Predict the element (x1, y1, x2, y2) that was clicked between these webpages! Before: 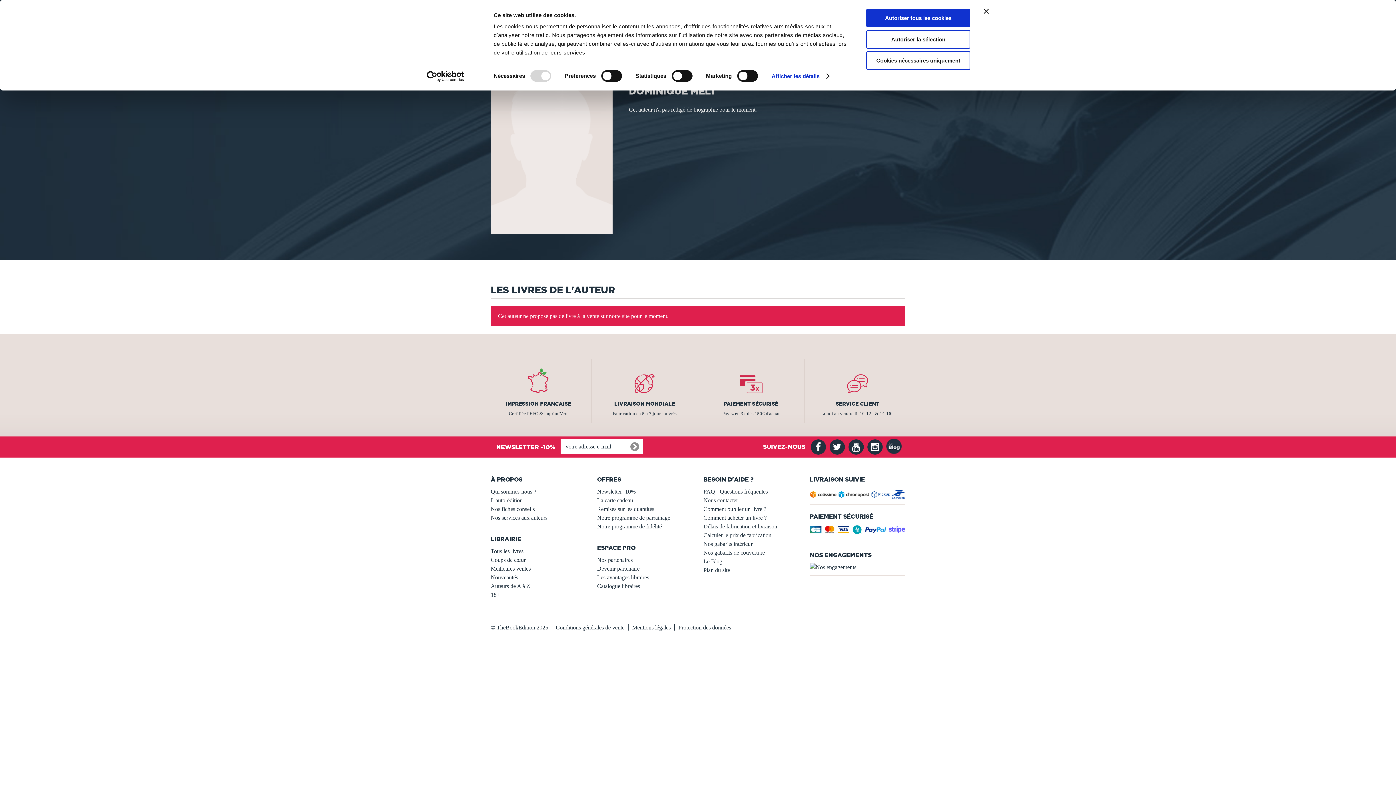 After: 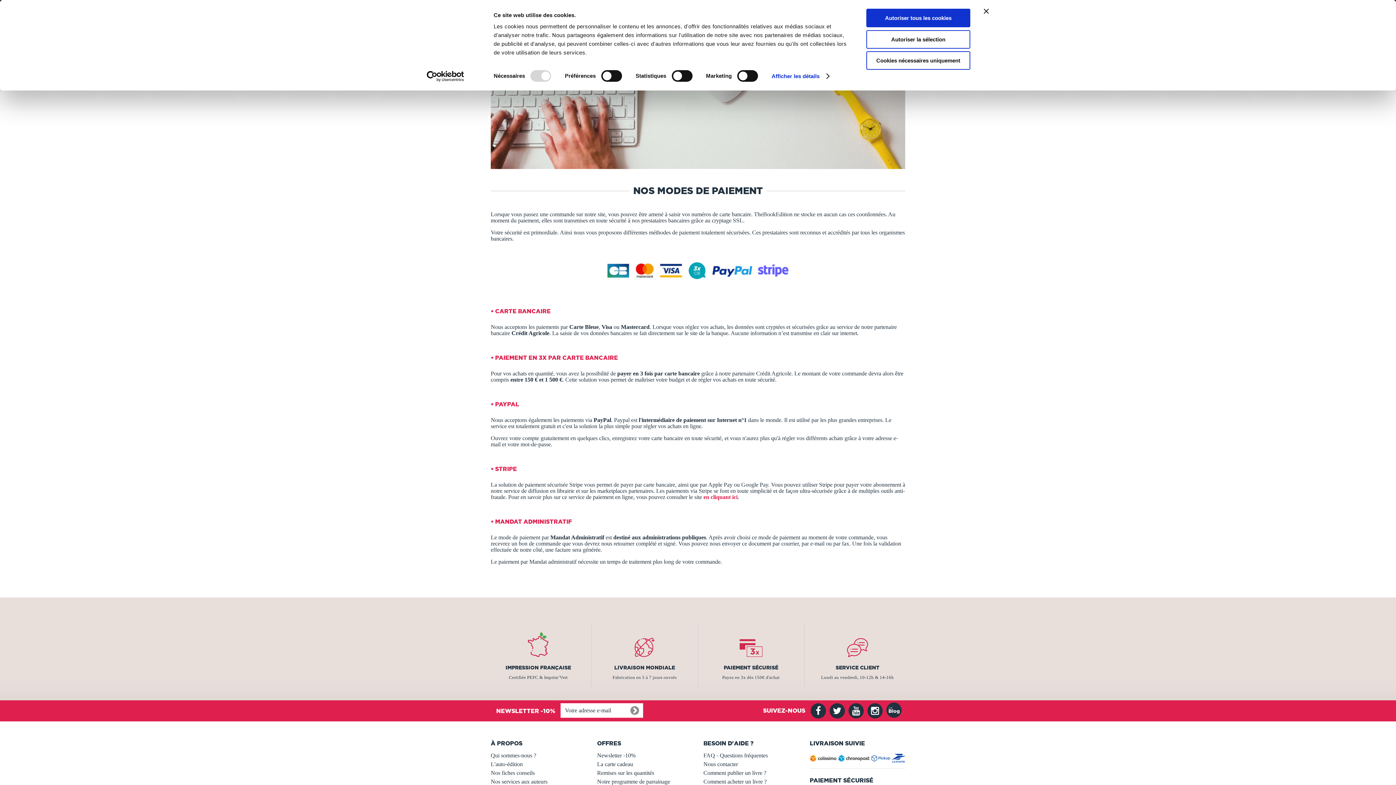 Action: bbox: (810, 524, 905, 539)